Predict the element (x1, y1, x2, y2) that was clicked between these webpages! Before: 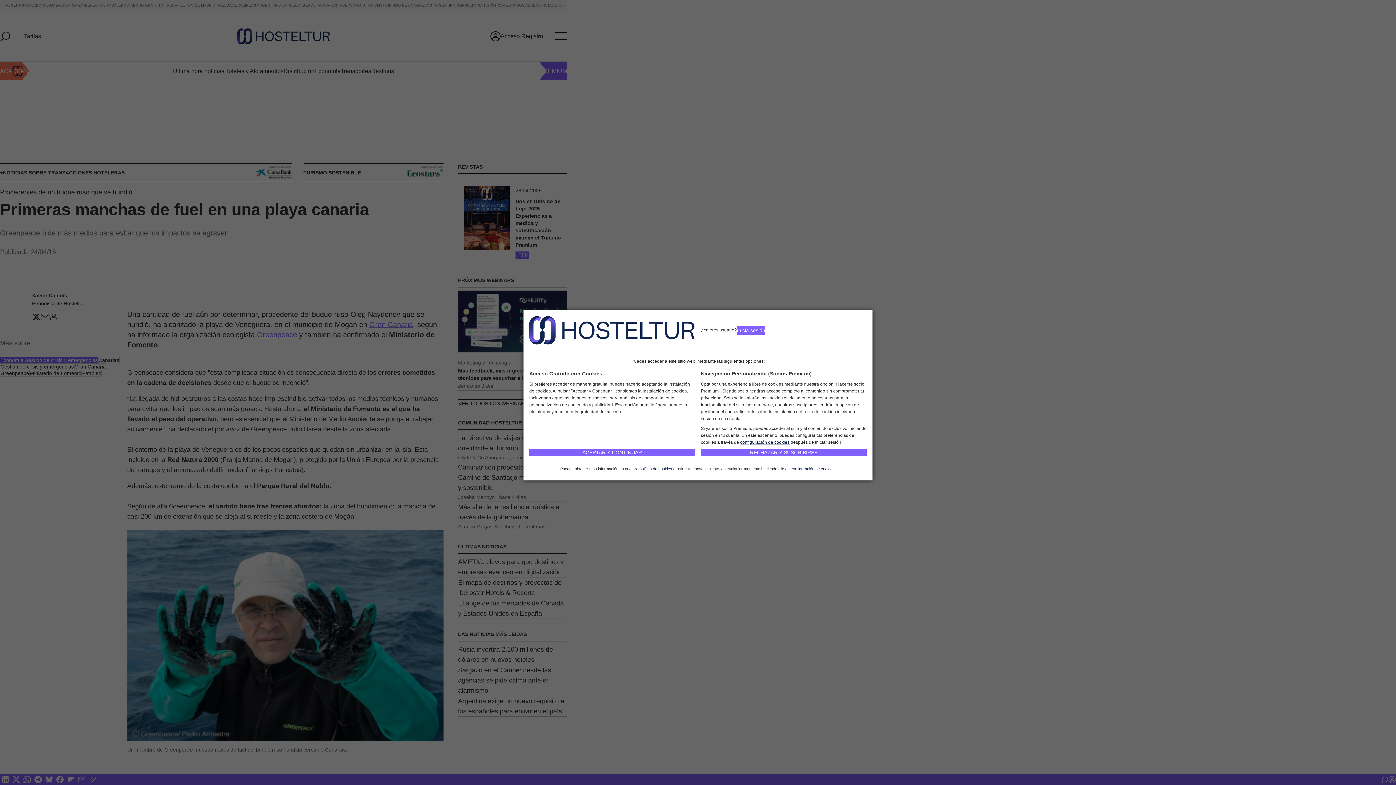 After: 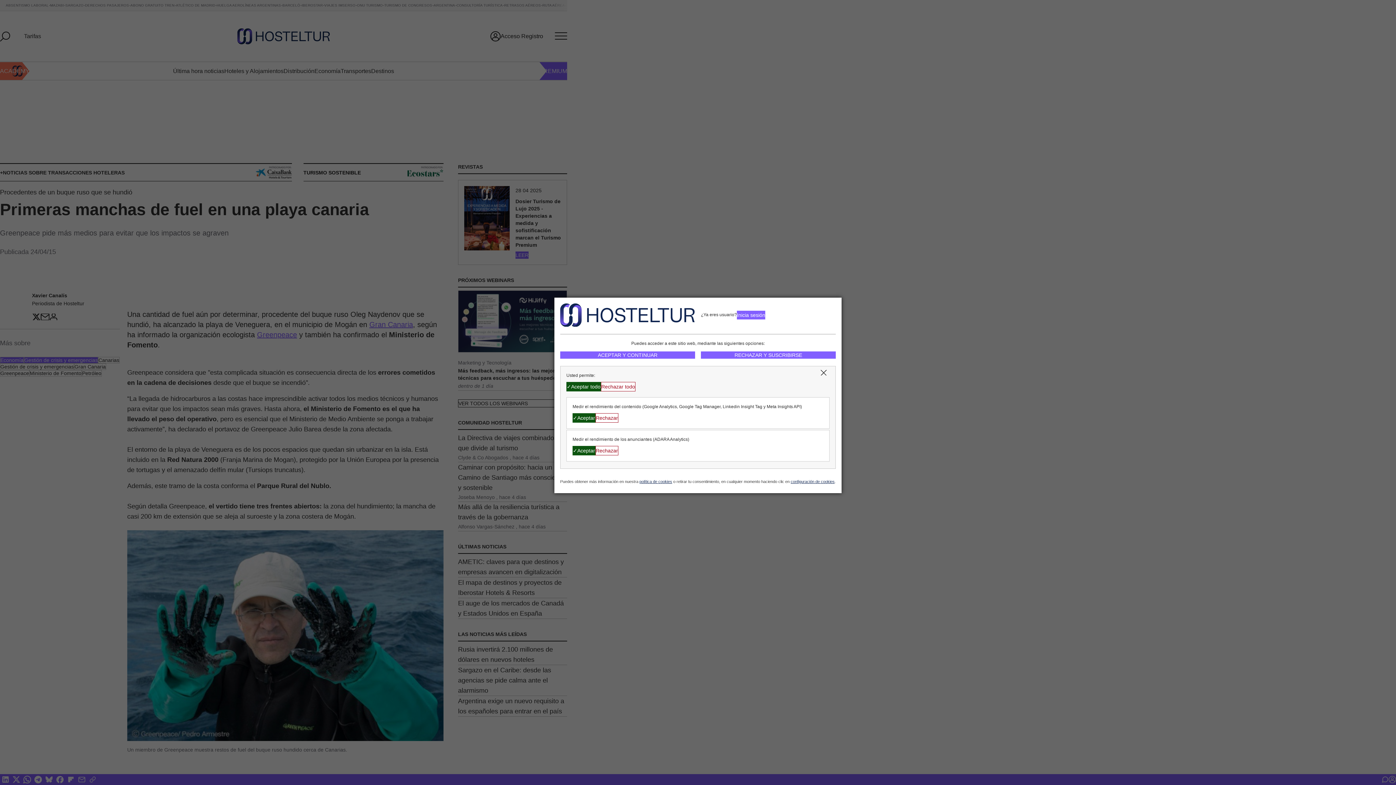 Action: bbox: (740, 440, 789, 445) label: configuración de cookies